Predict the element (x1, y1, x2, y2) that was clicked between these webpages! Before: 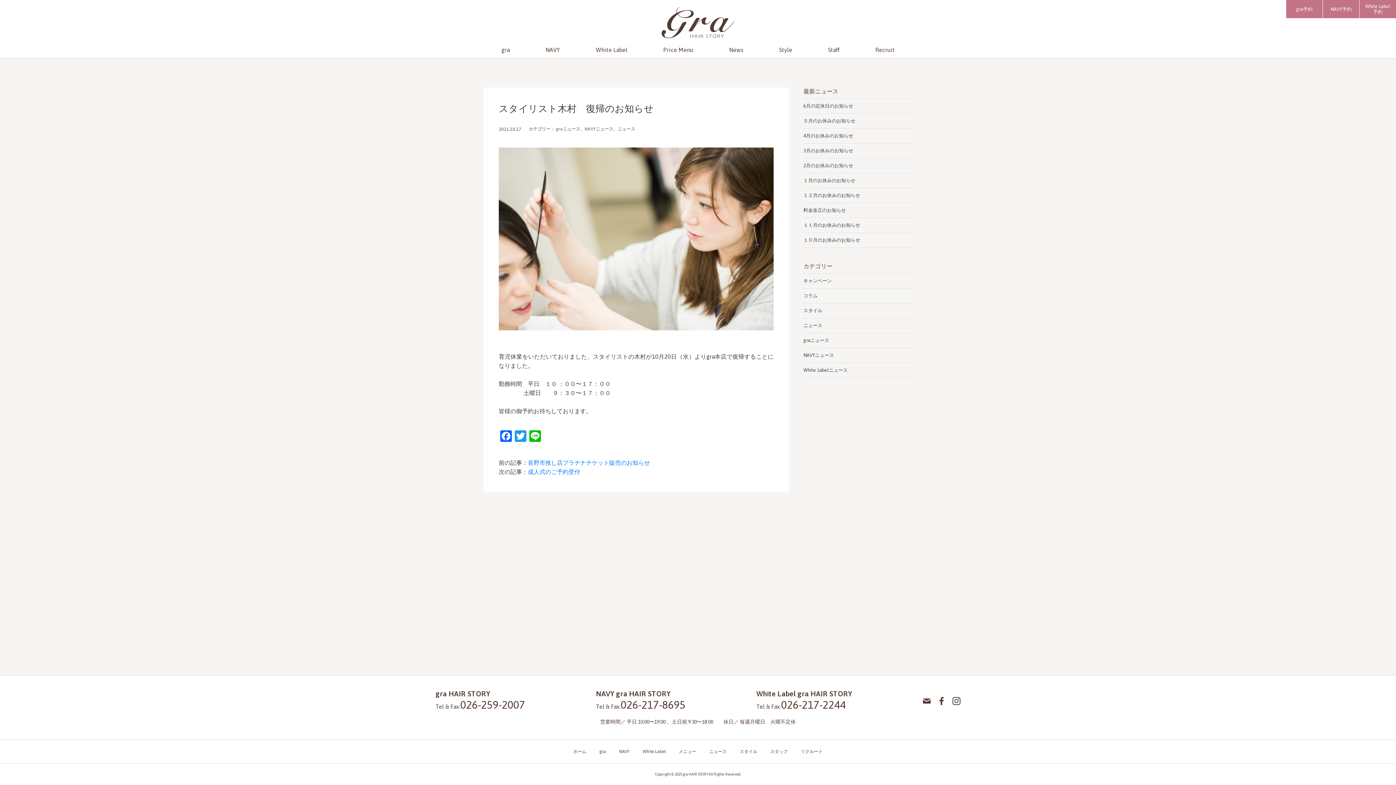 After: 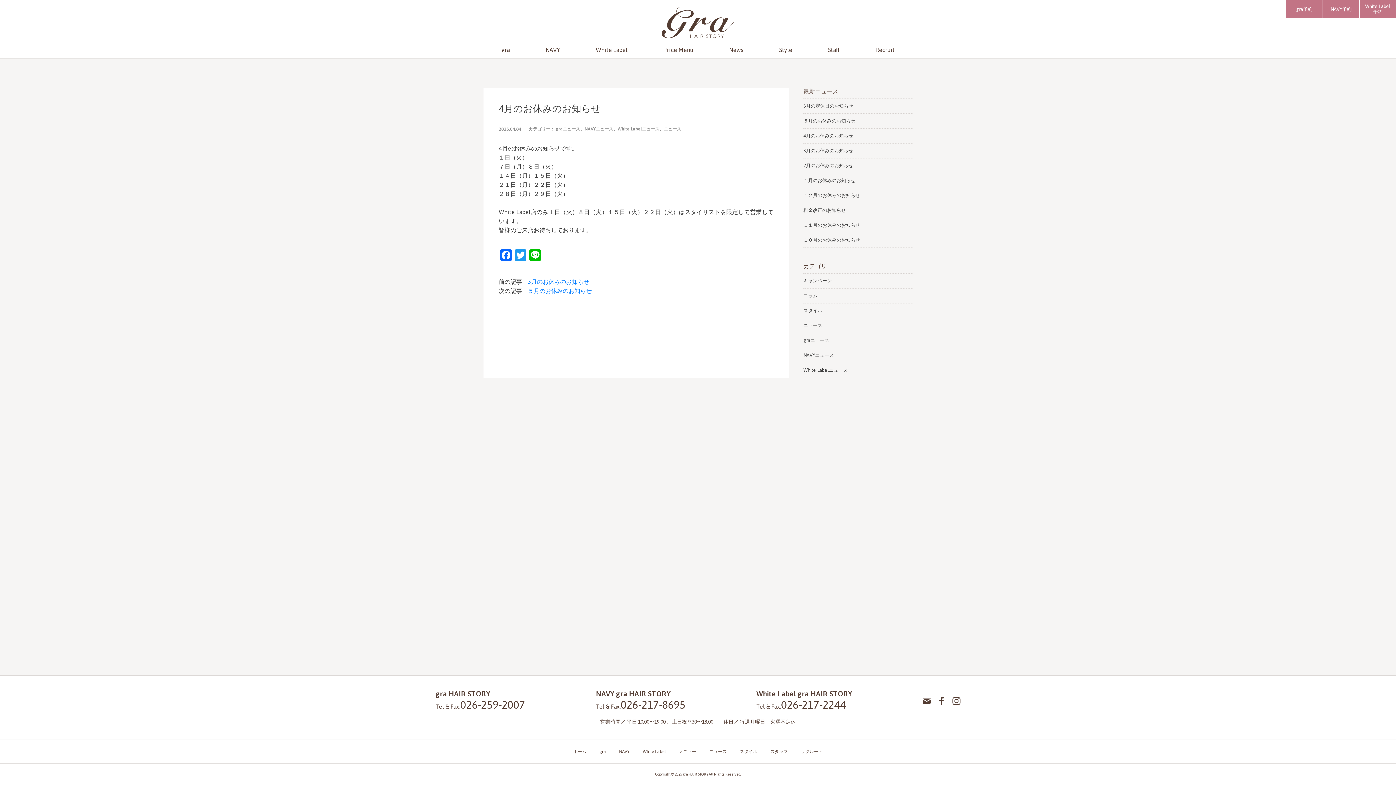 Action: label: 4月のお休みのお知らせ bbox: (803, 132, 912, 139)